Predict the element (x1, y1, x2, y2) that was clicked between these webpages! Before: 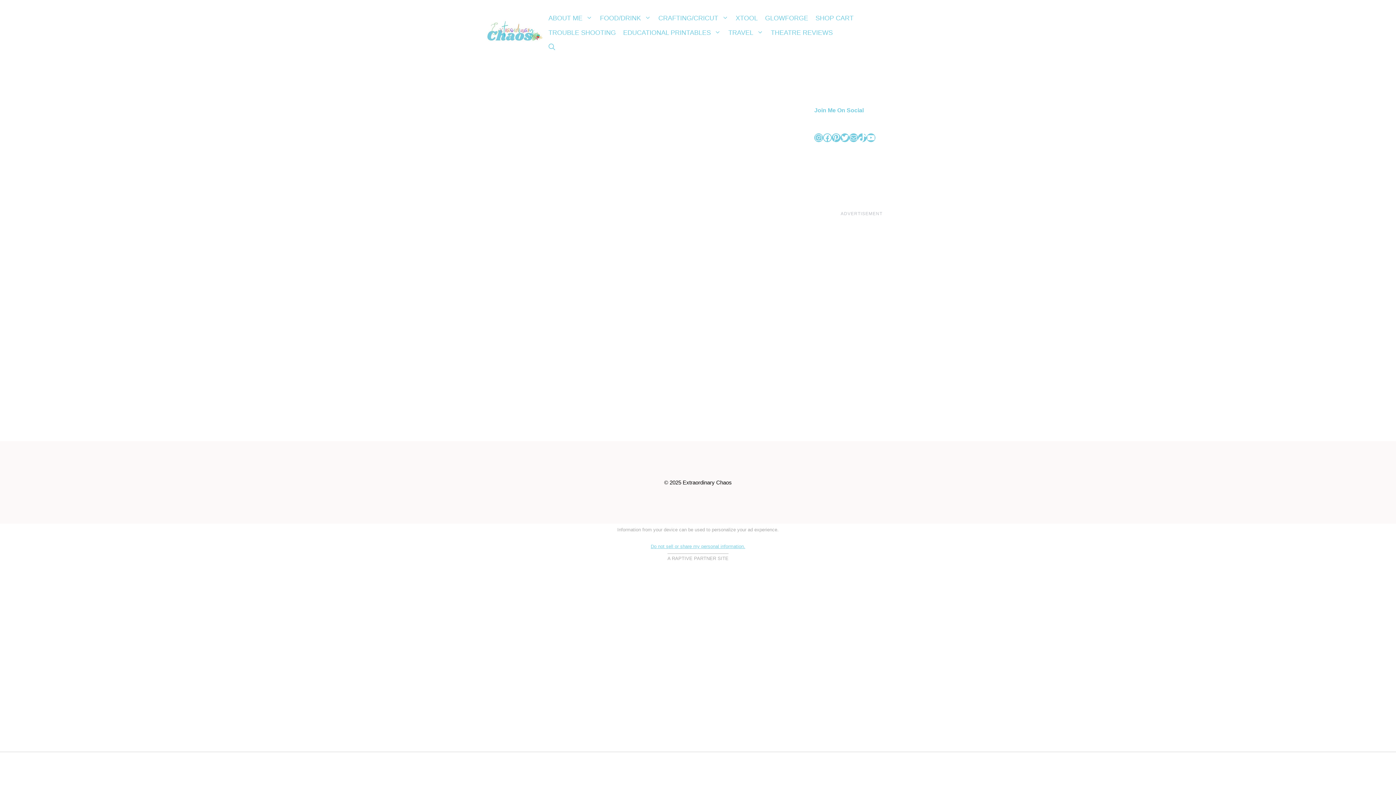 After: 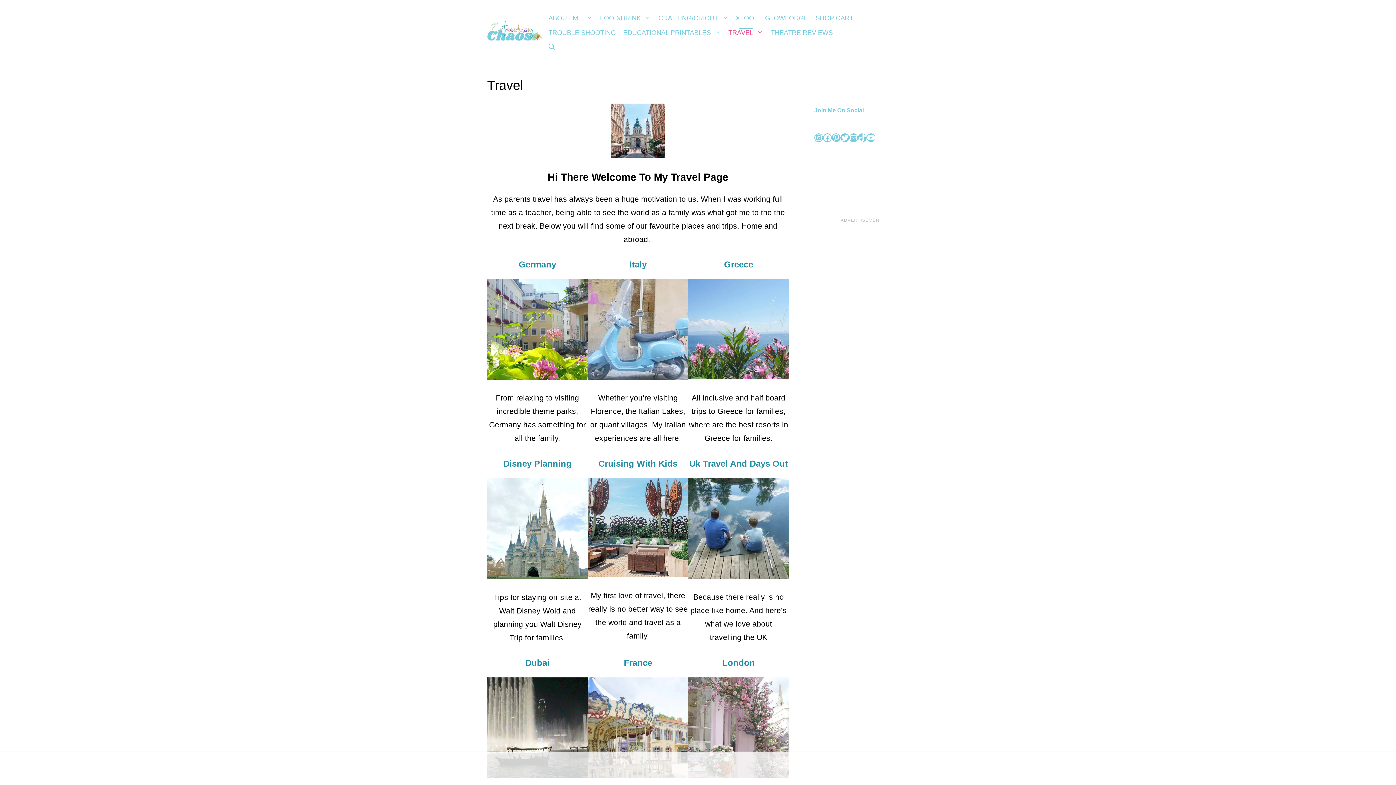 Action: label: TRAVEL bbox: (724, 25, 767, 40)